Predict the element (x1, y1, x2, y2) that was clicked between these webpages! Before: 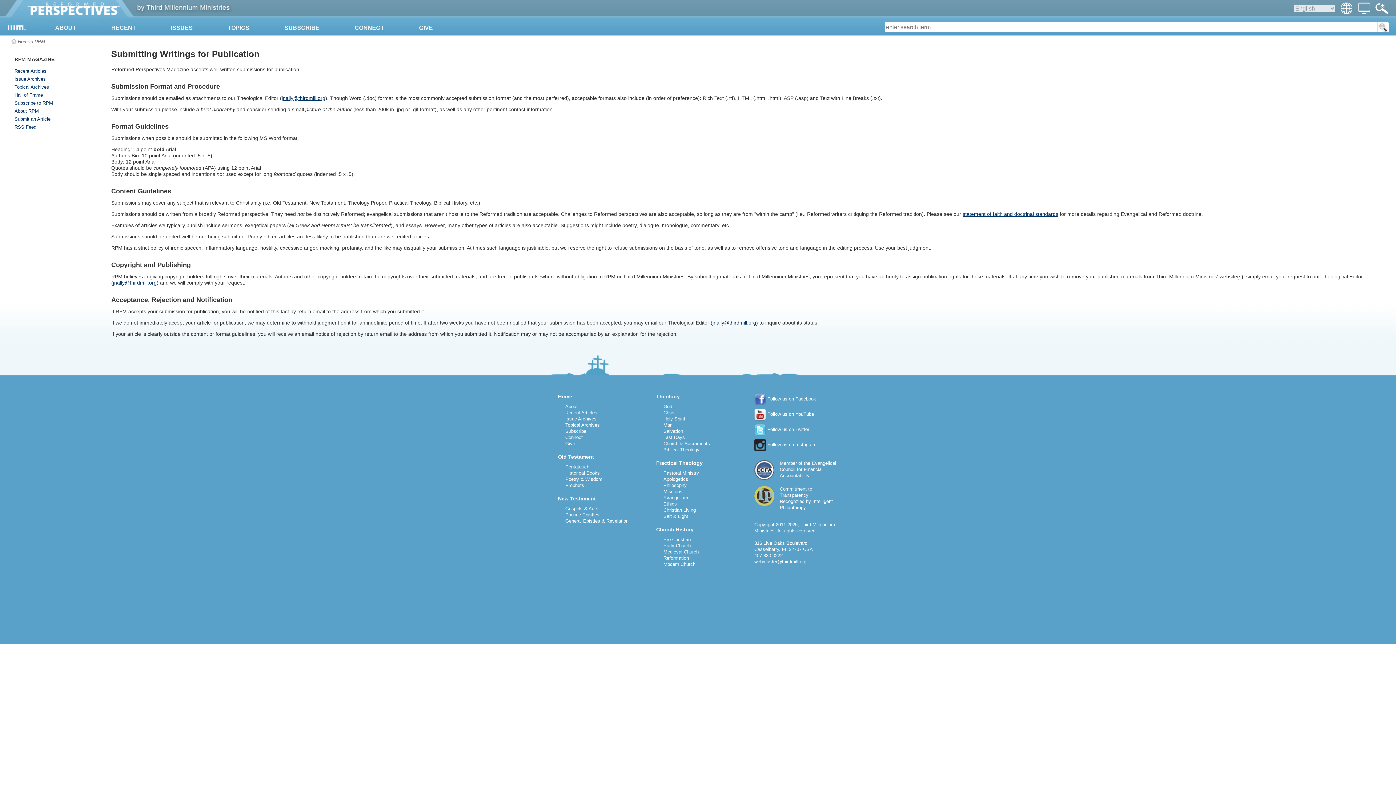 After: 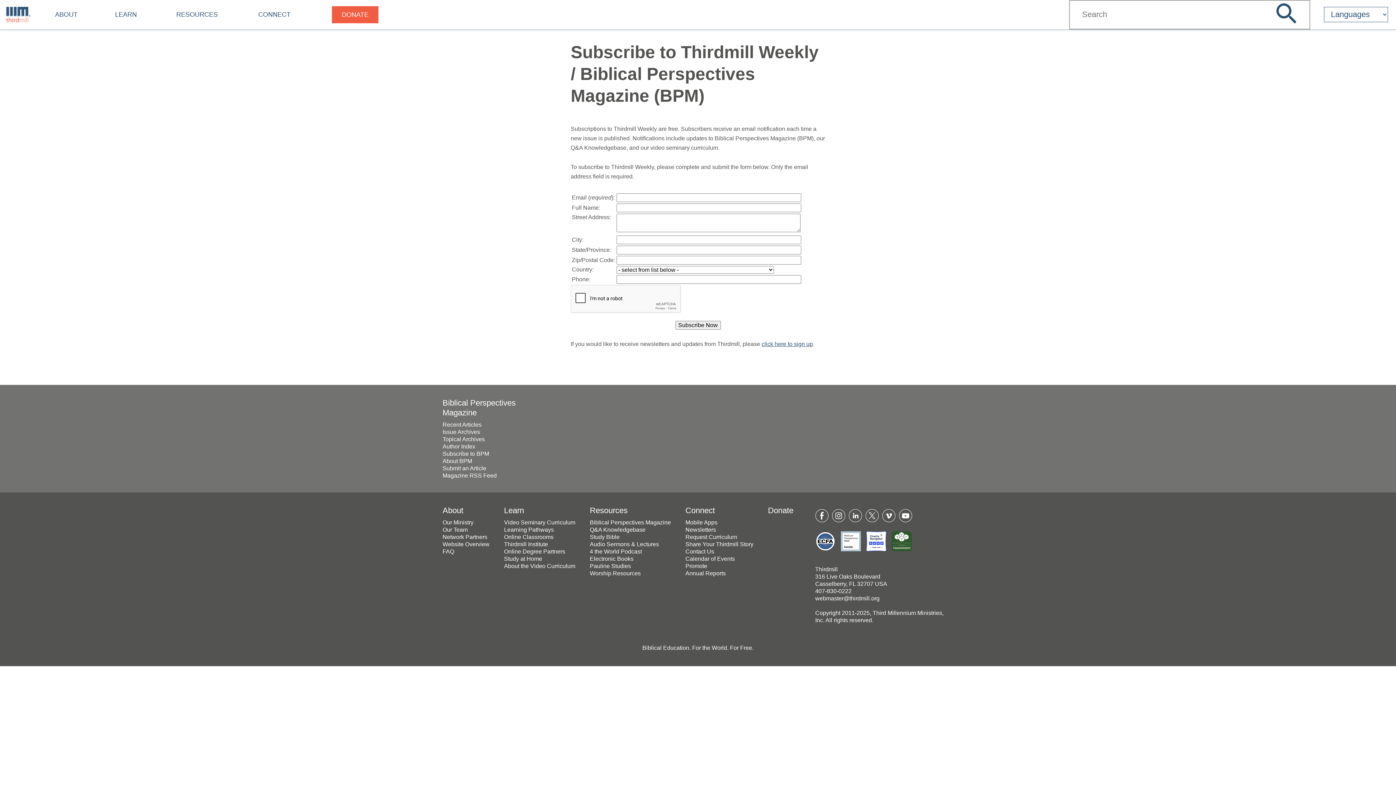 Action: bbox: (284, 24, 319, 30) label: SUBSCRIBE